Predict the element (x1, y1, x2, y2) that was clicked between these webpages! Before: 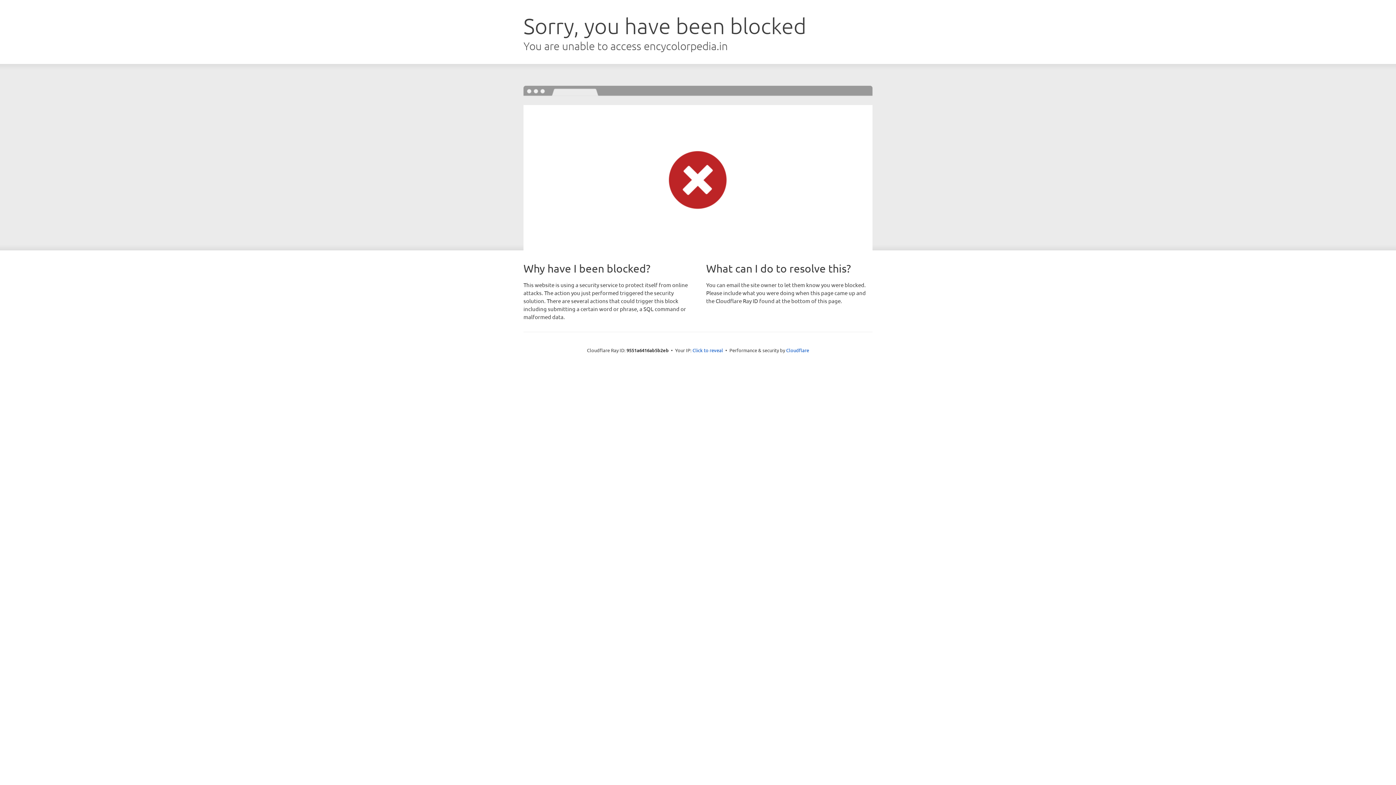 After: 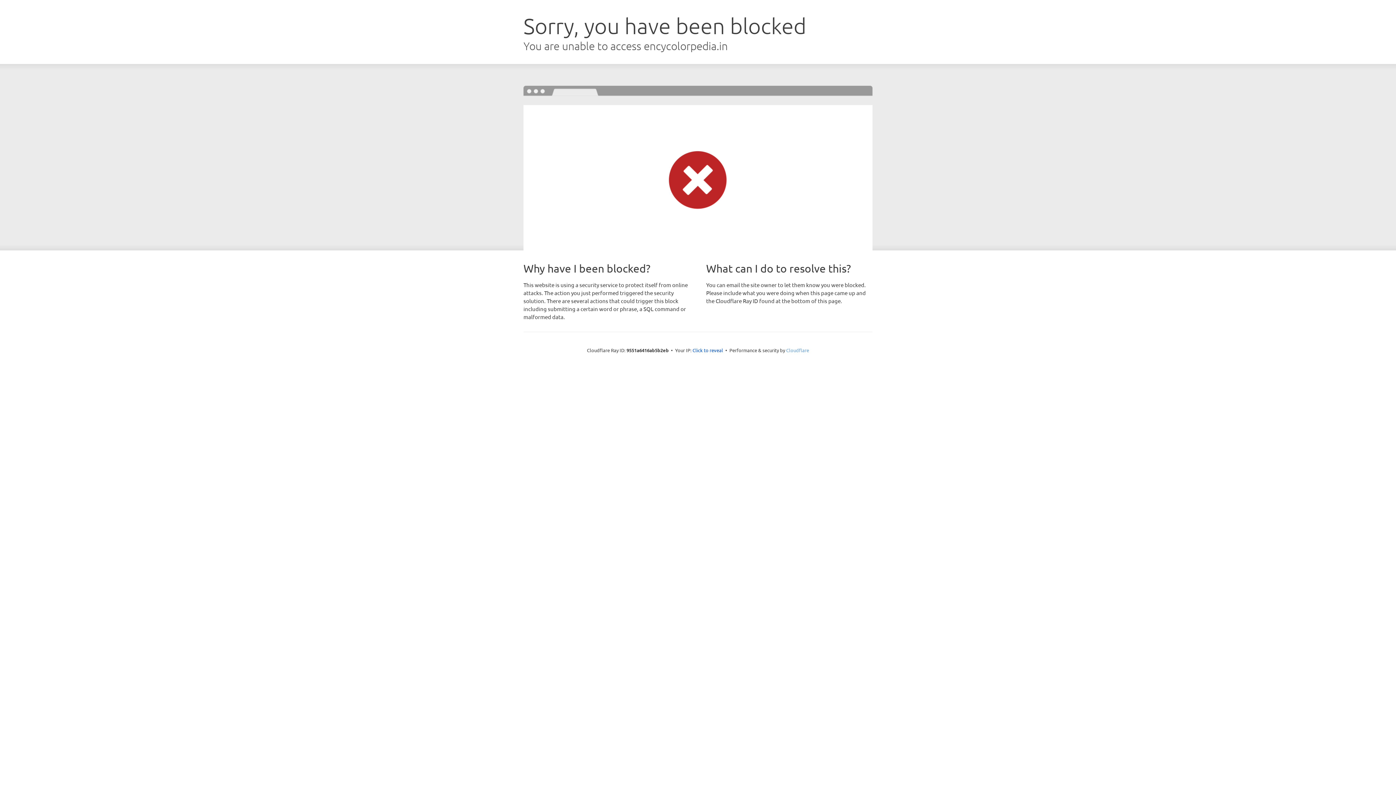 Action: bbox: (786, 347, 809, 353) label: Cloudflare